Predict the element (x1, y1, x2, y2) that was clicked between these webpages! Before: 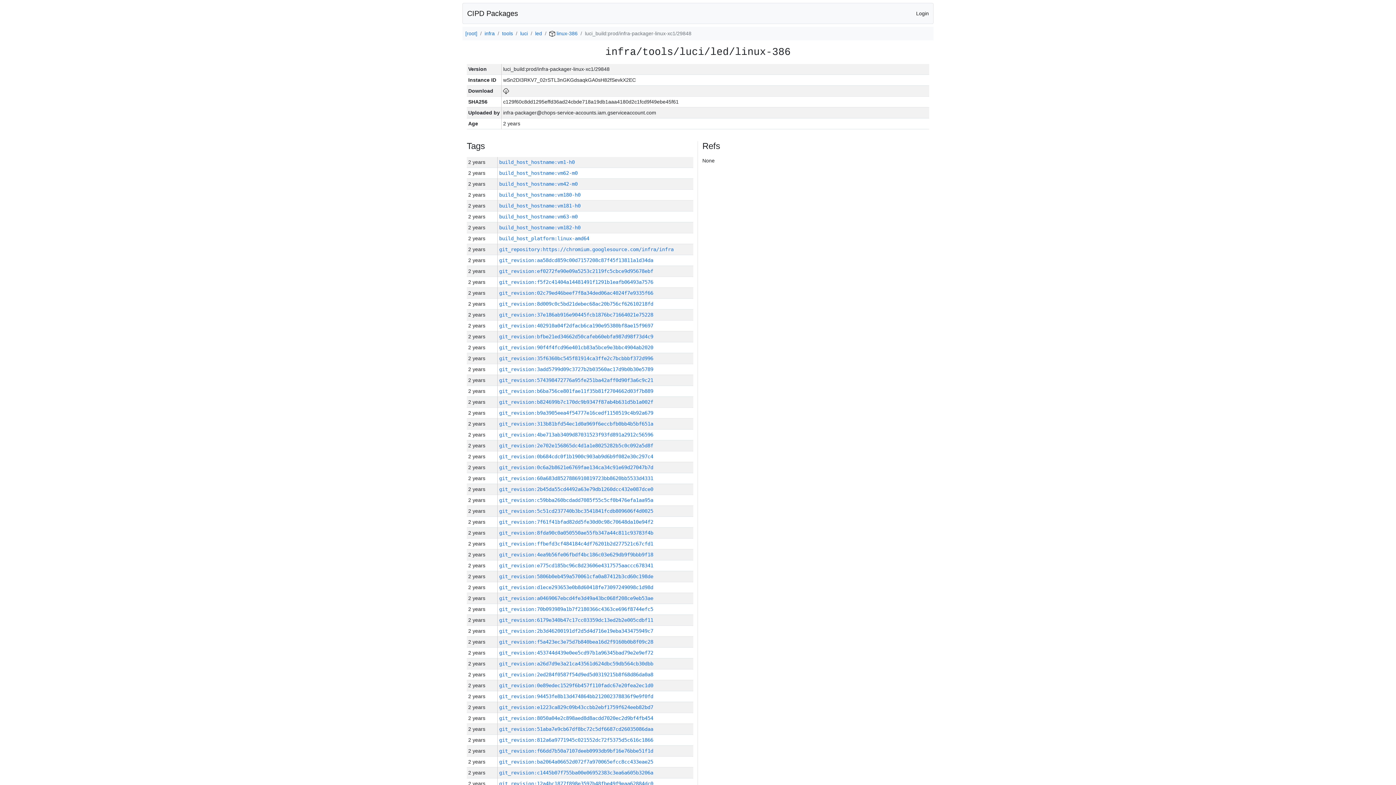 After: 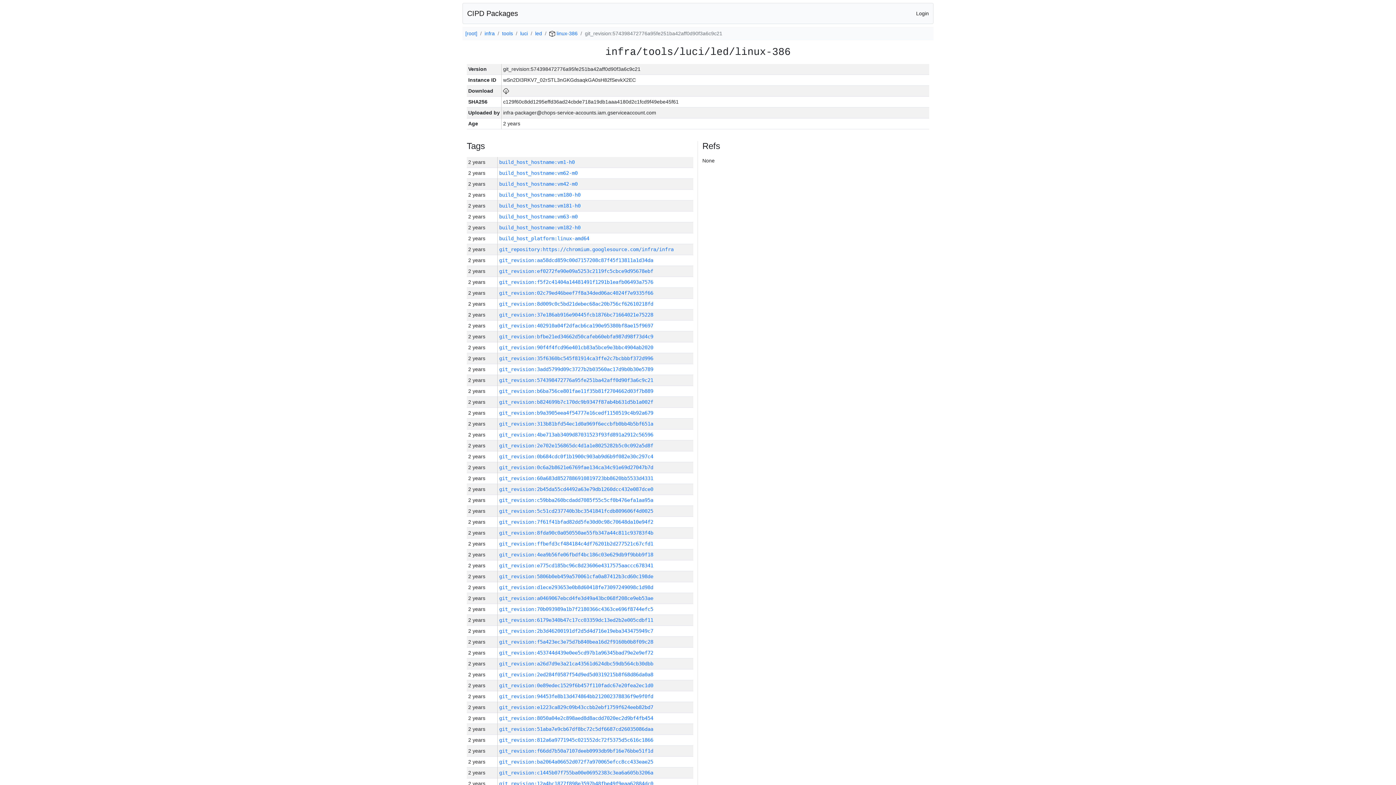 Action: bbox: (499, 377, 653, 383) label: git_revision:574398472776a95fe251ba42aff0d90f3a6c9c21